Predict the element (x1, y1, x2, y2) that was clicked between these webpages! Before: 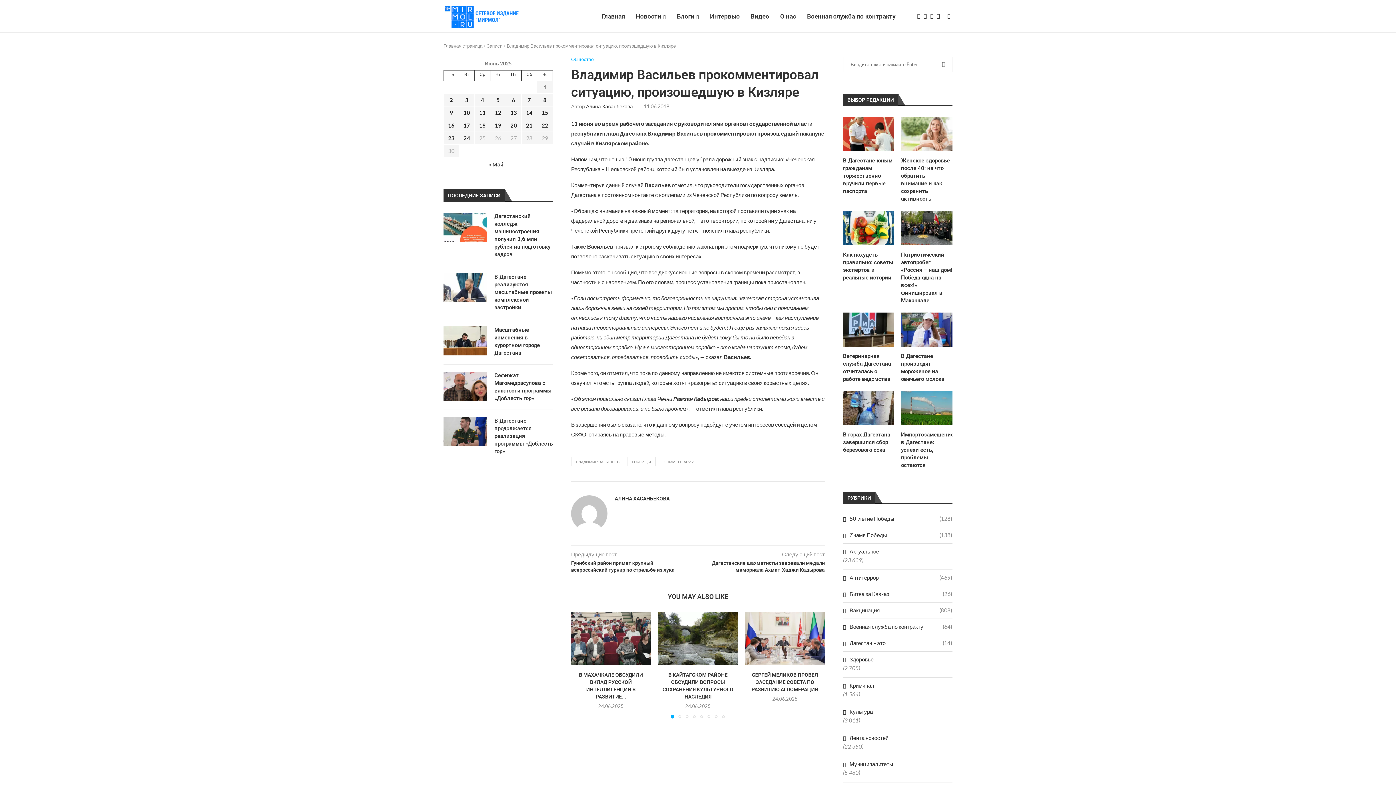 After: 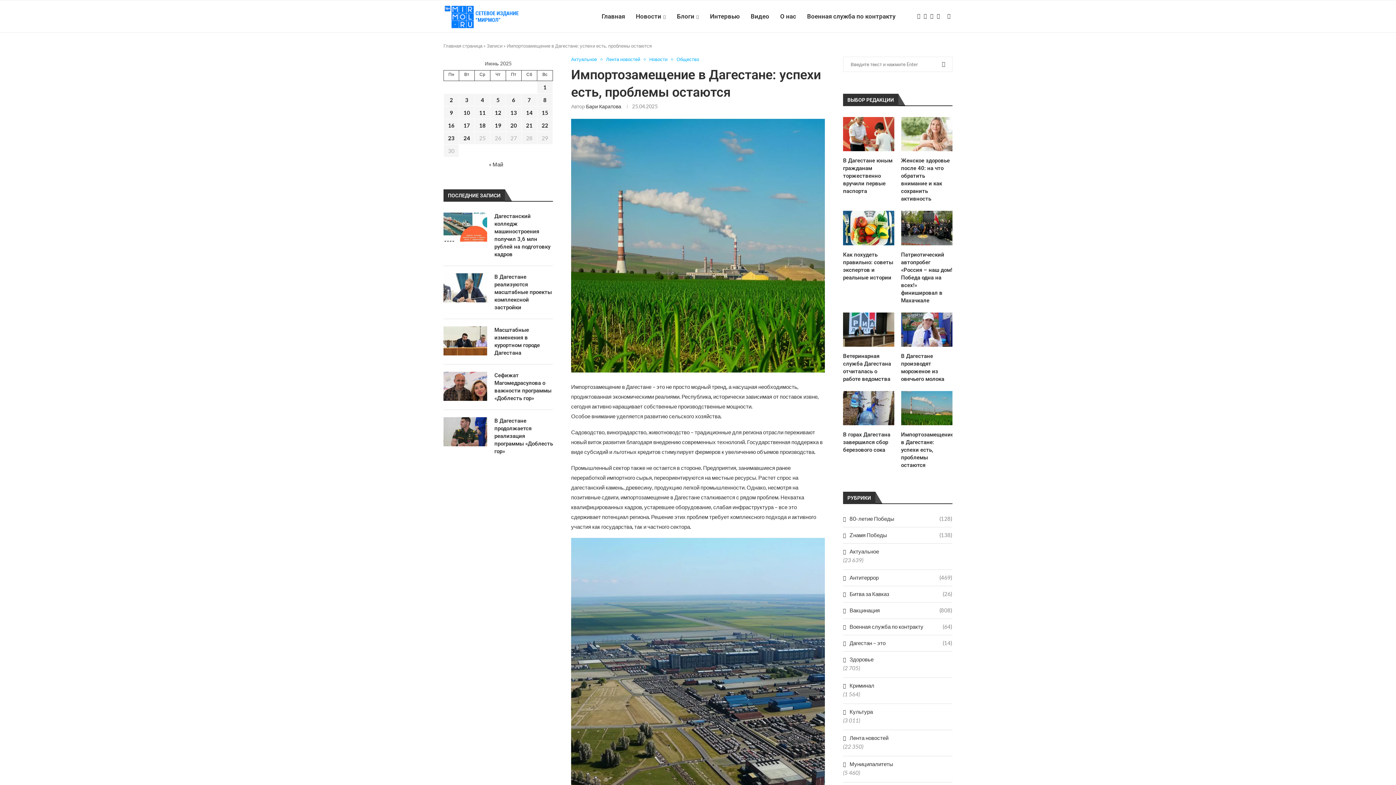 Action: bbox: (901, 391, 952, 425)